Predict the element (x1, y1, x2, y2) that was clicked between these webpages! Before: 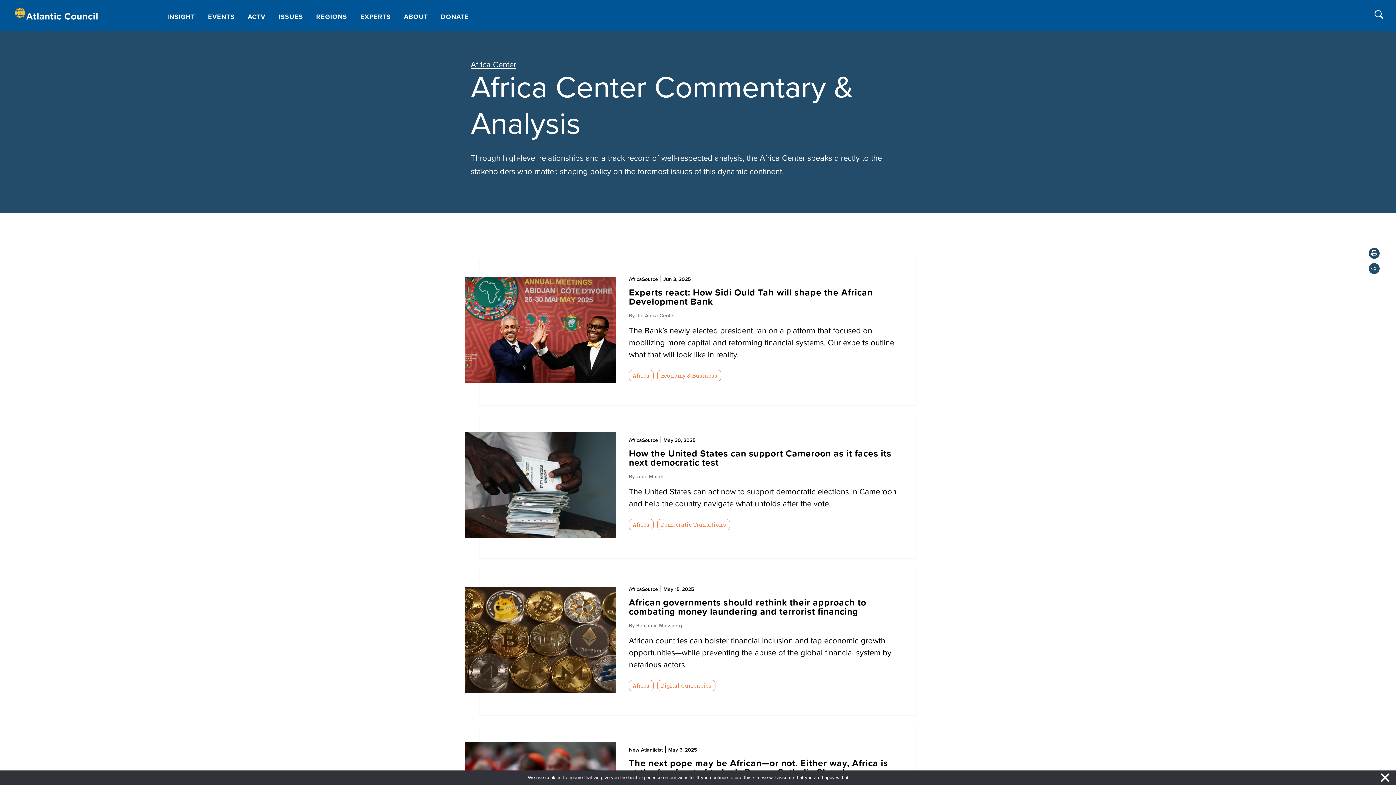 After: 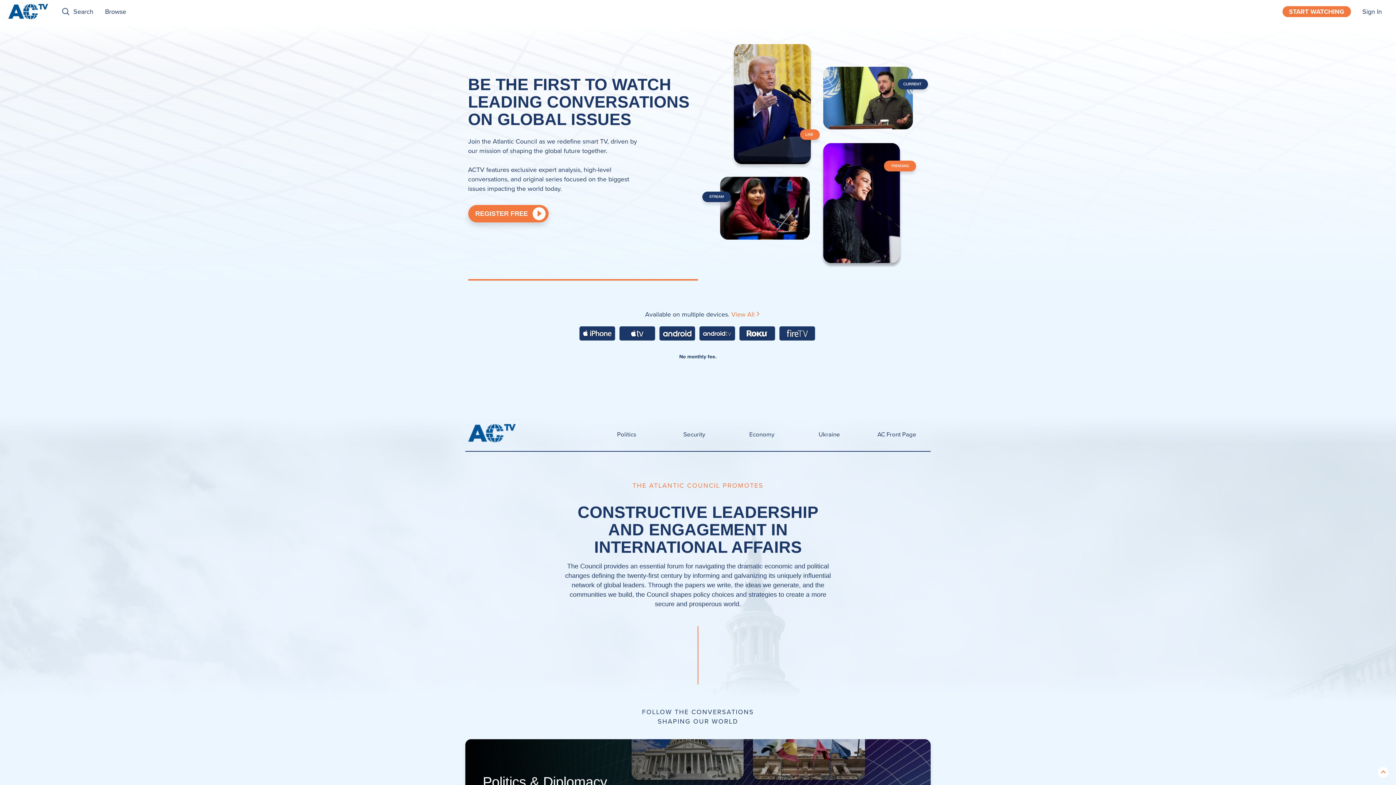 Action: label: ACTV bbox: (242, 1, 271, 29)